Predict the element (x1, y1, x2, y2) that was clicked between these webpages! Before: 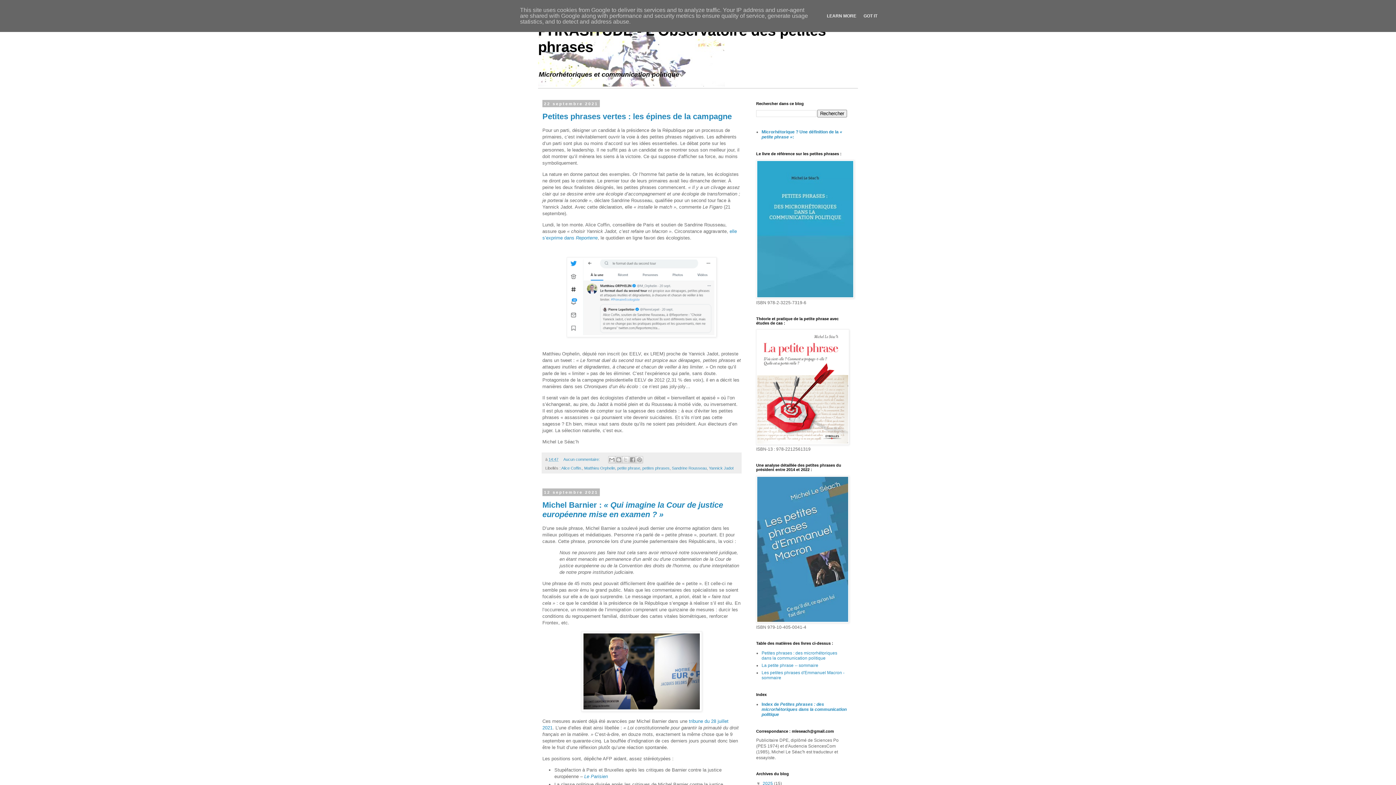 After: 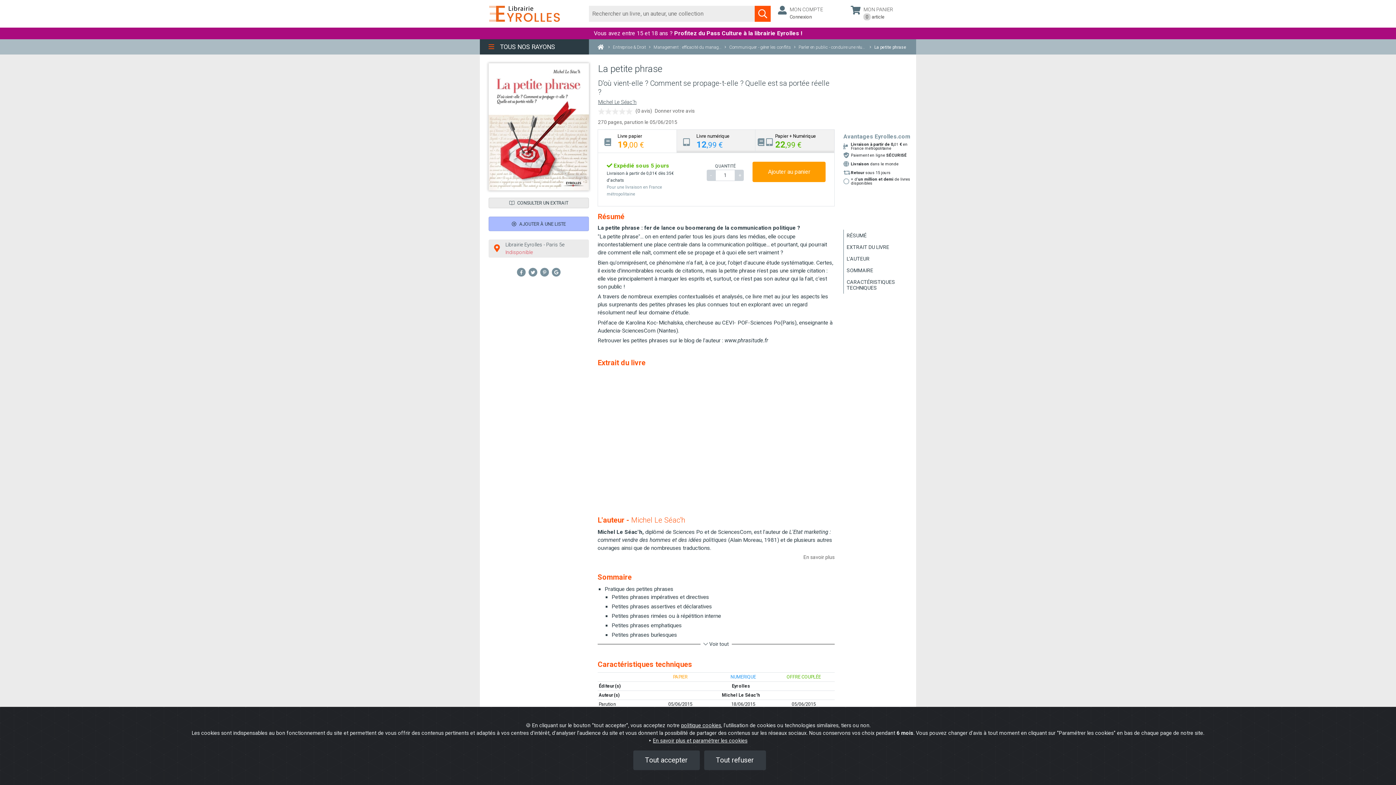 Action: bbox: (756, 441, 849, 446)